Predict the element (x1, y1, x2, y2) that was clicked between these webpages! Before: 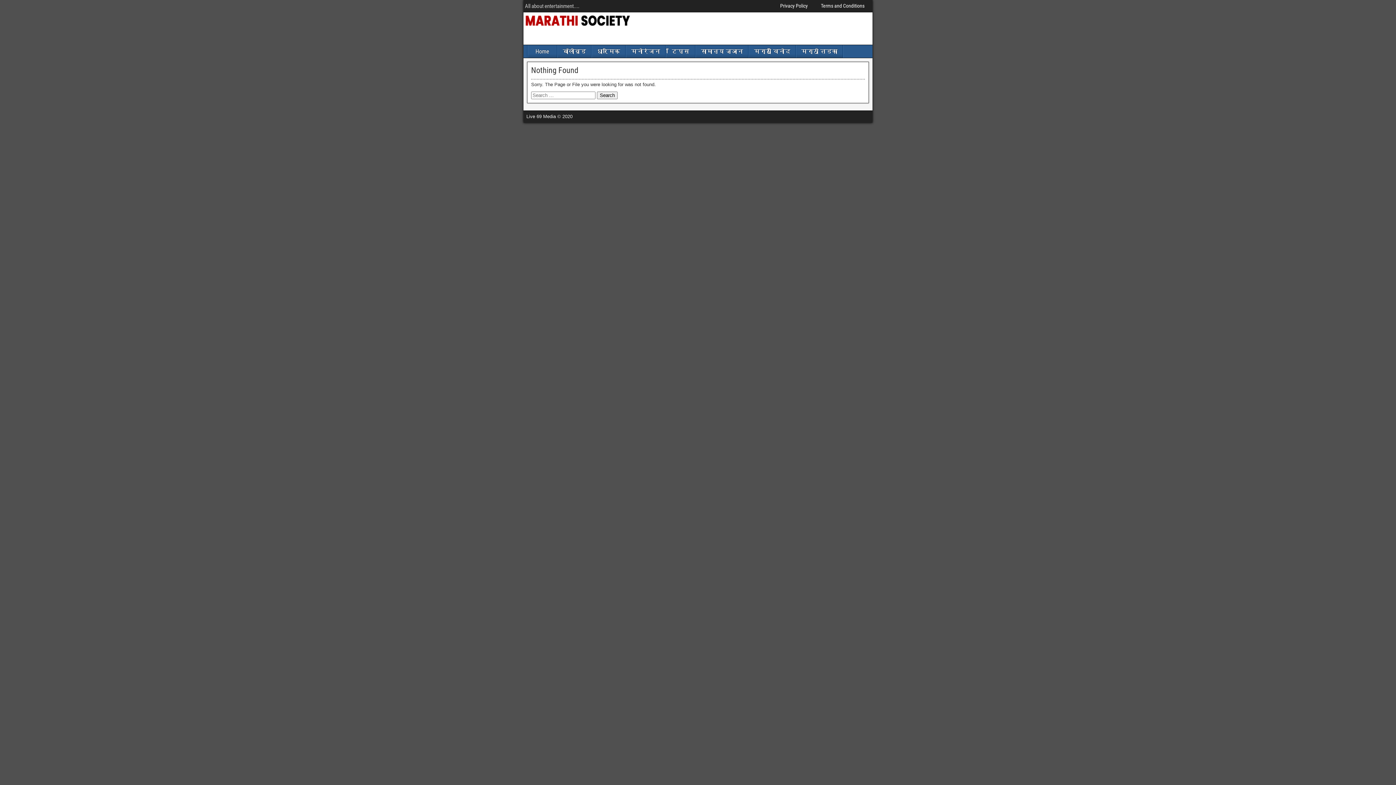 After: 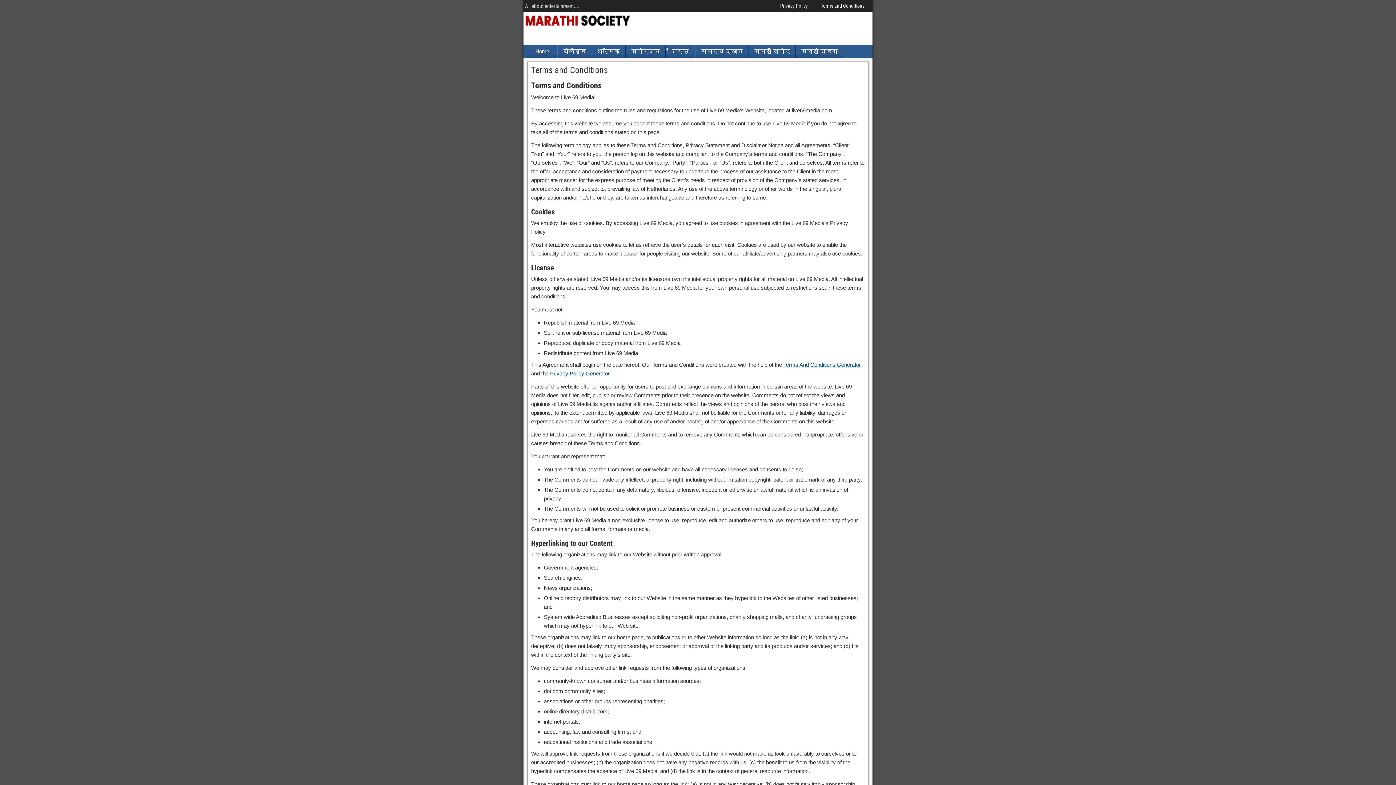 Action: label: Terms and Conditions bbox: (814, 2, 871, 9)